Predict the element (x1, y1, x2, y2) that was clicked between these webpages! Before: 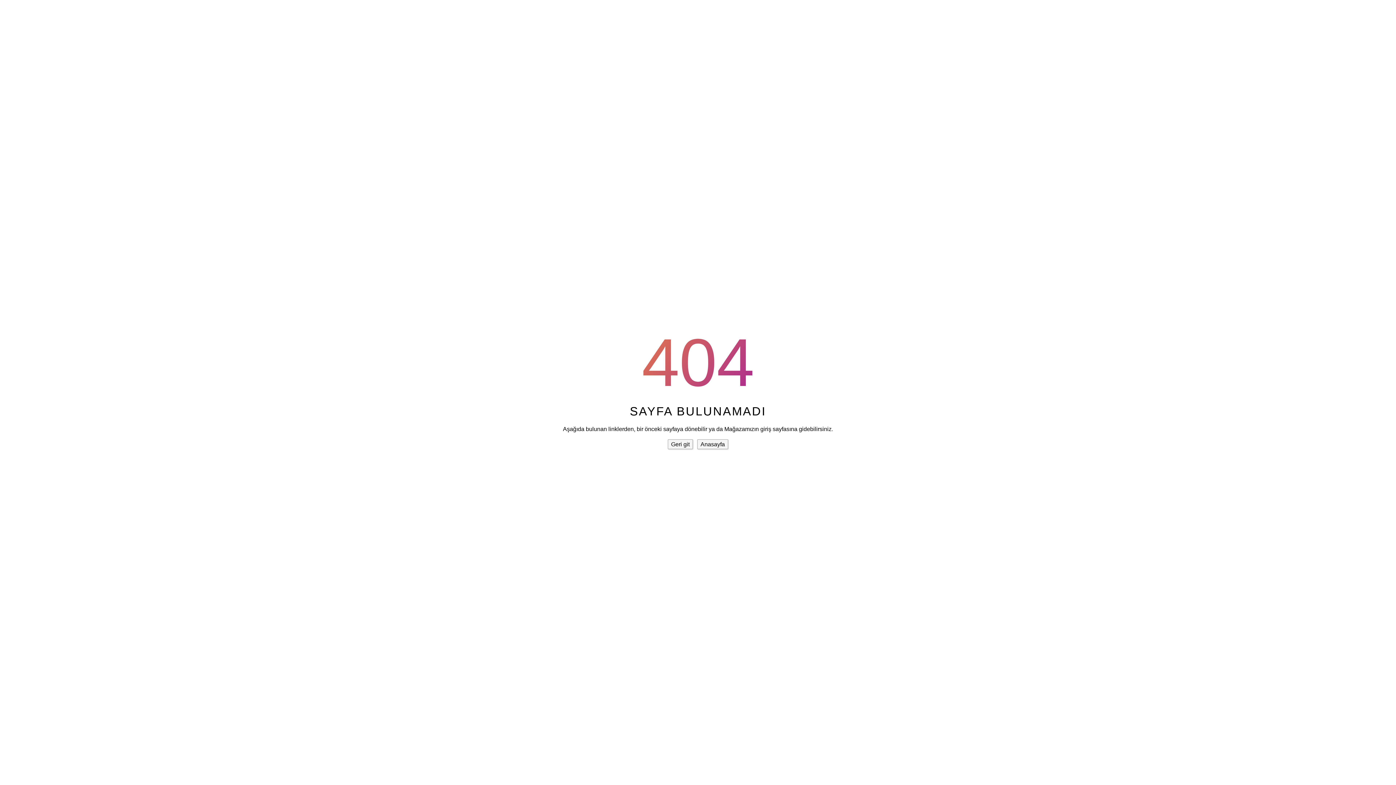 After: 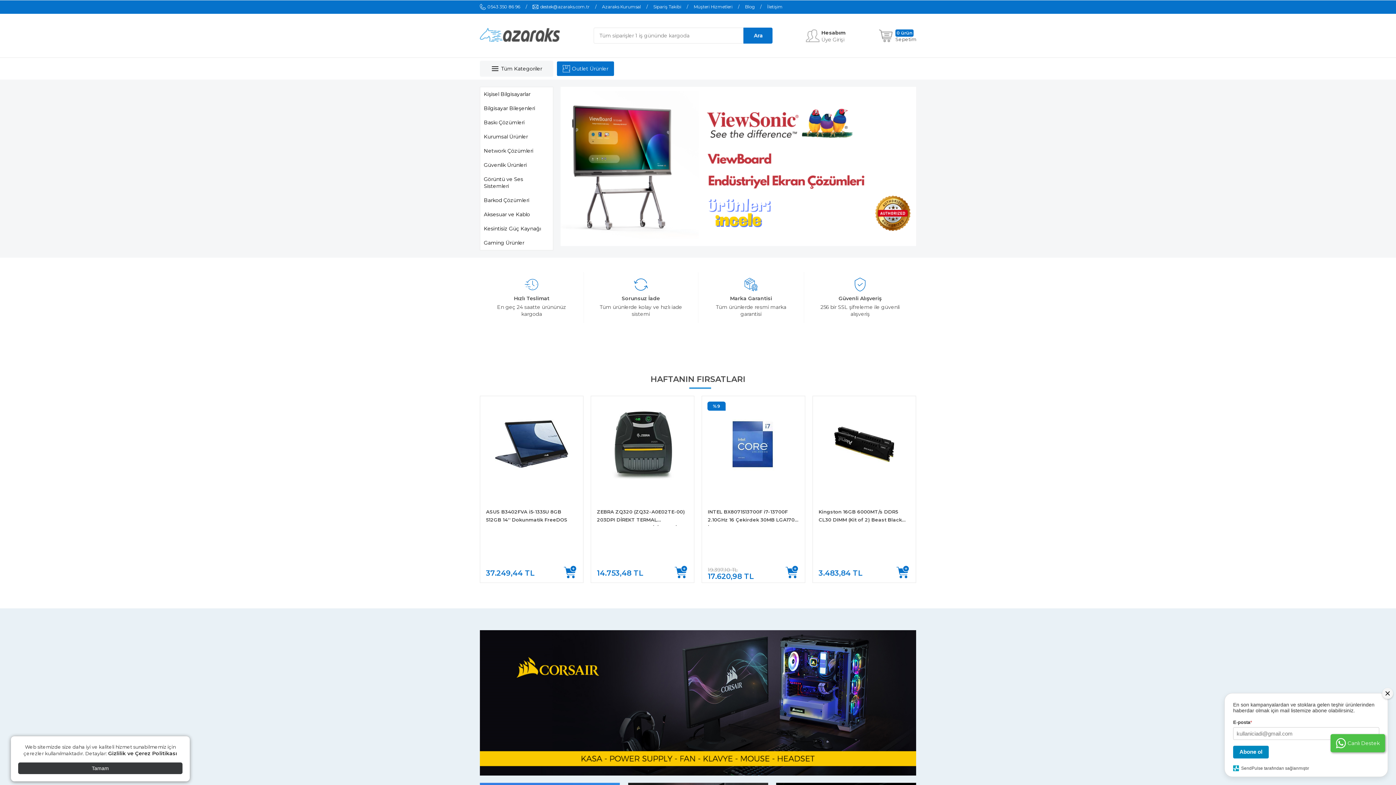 Action: label: Anasayfa bbox: (697, 439, 728, 449)